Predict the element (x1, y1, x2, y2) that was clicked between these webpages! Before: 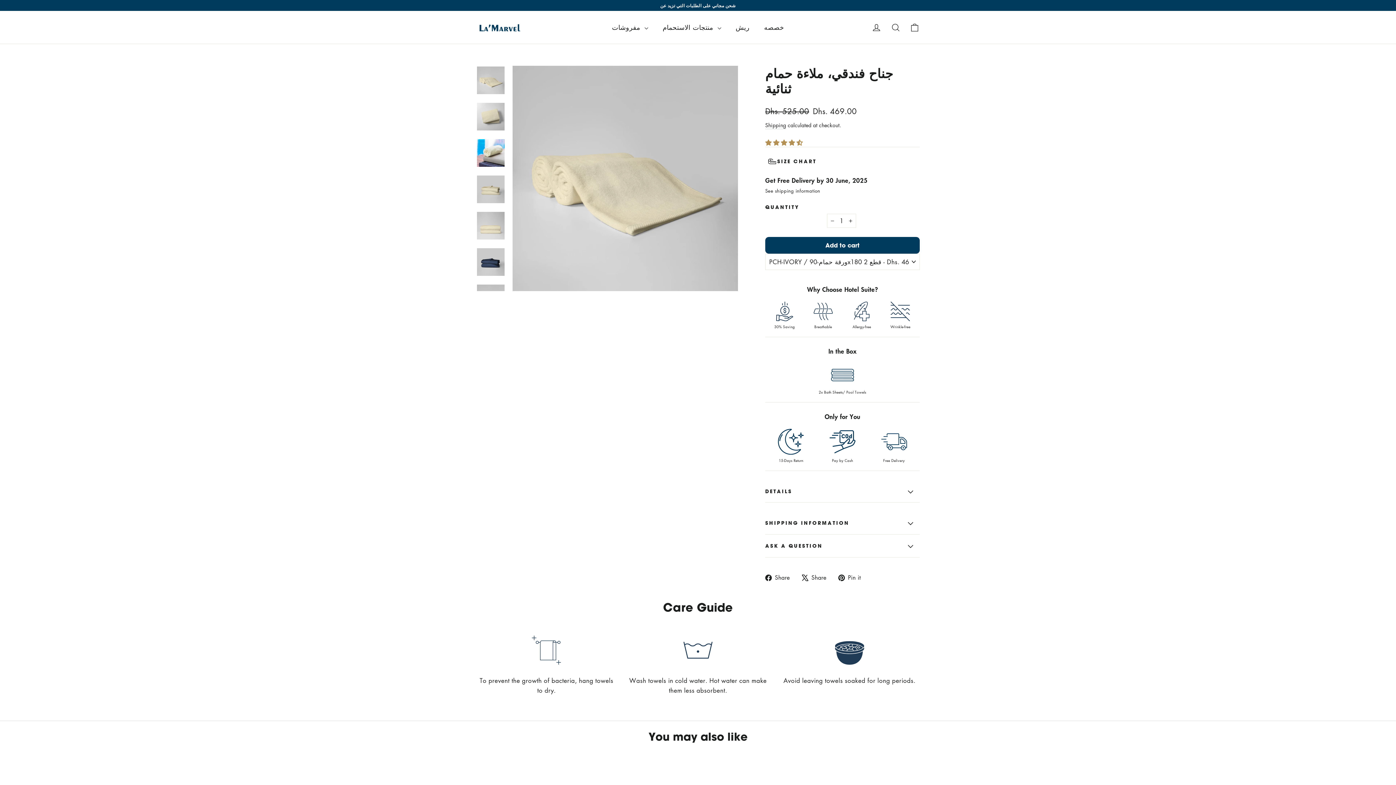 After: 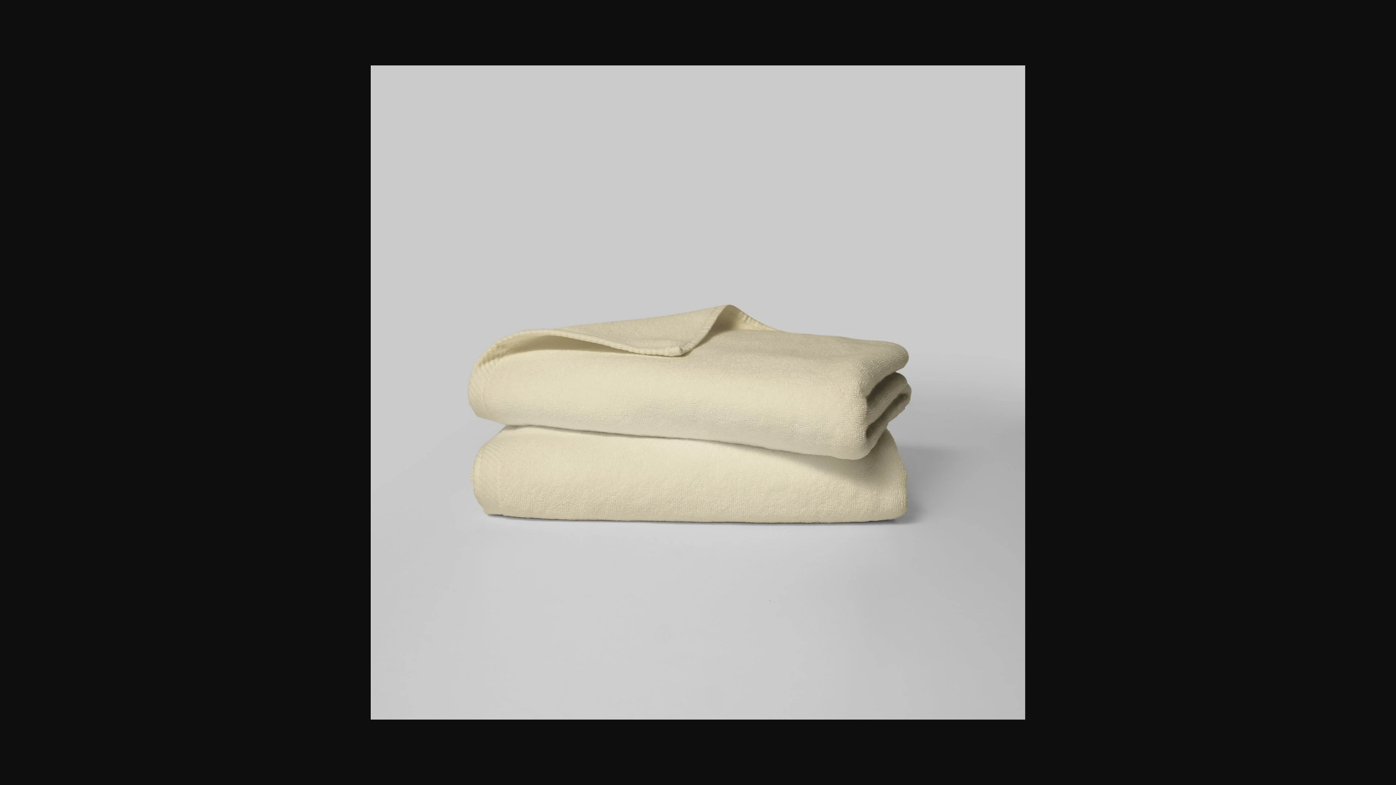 Action: bbox: (477, 175, 504, 203)